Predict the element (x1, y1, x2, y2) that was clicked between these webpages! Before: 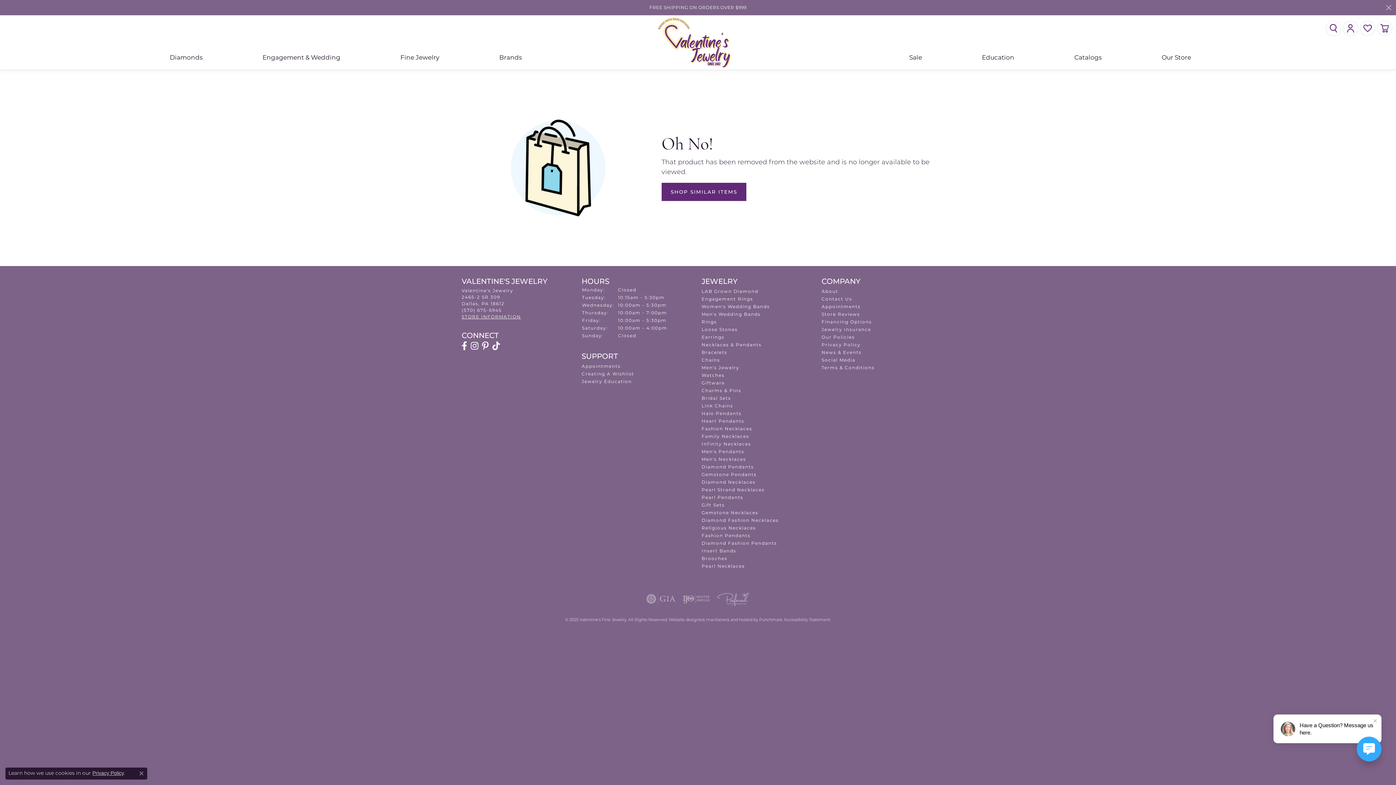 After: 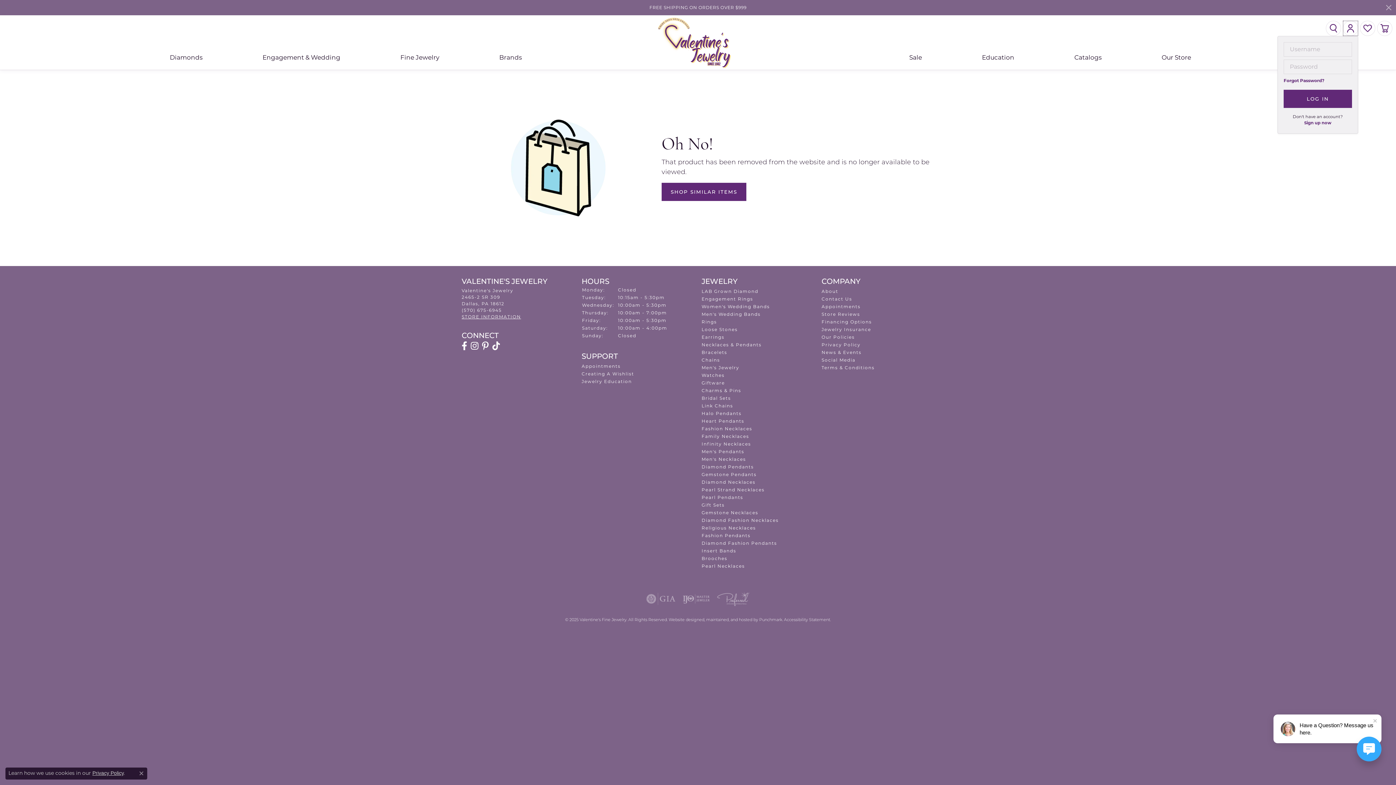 Action: bbox: (1343, 20, 1358, 36) label: TOGGLE MY ACCOUNT MENU